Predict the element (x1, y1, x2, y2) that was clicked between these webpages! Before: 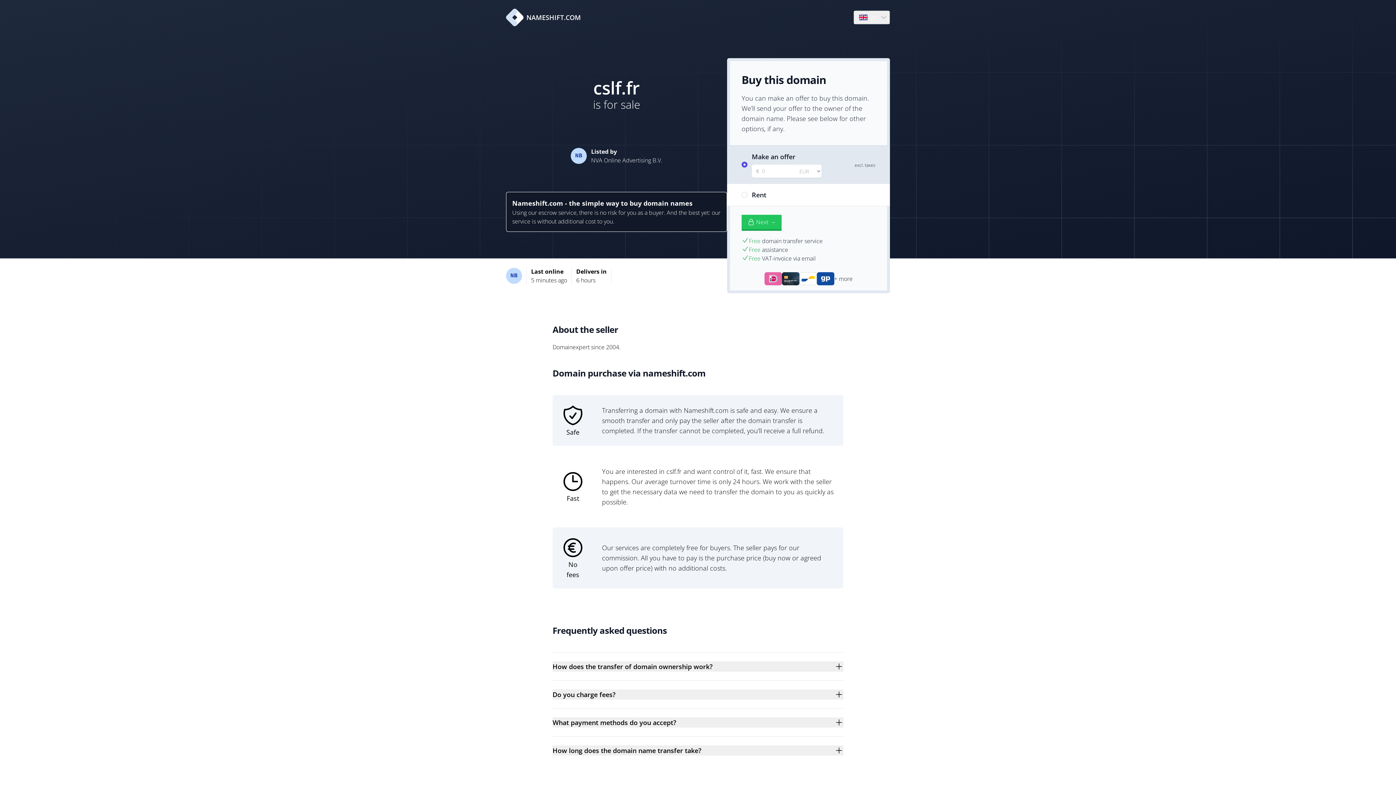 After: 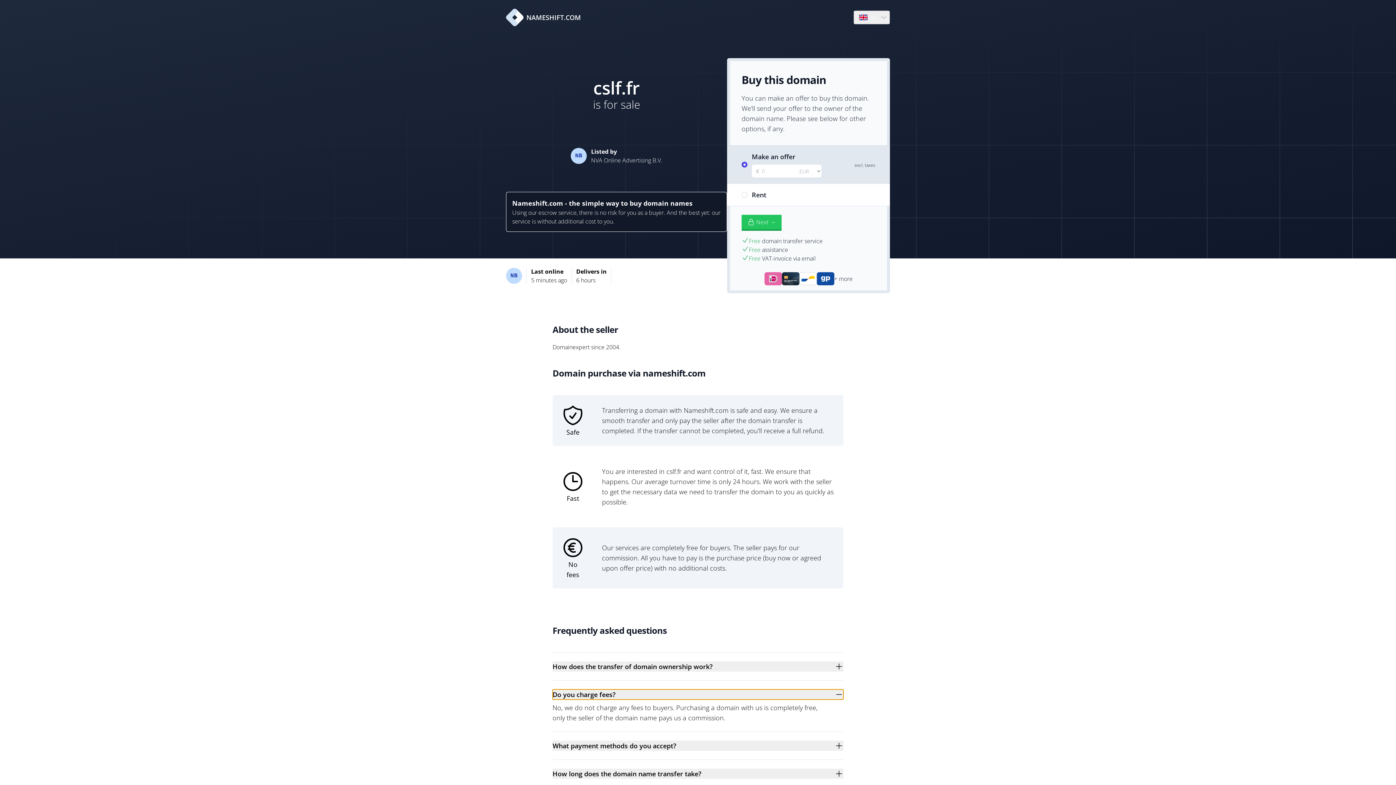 Action: label: Do you charge fees? bbox: (552, 689, 843, 700)